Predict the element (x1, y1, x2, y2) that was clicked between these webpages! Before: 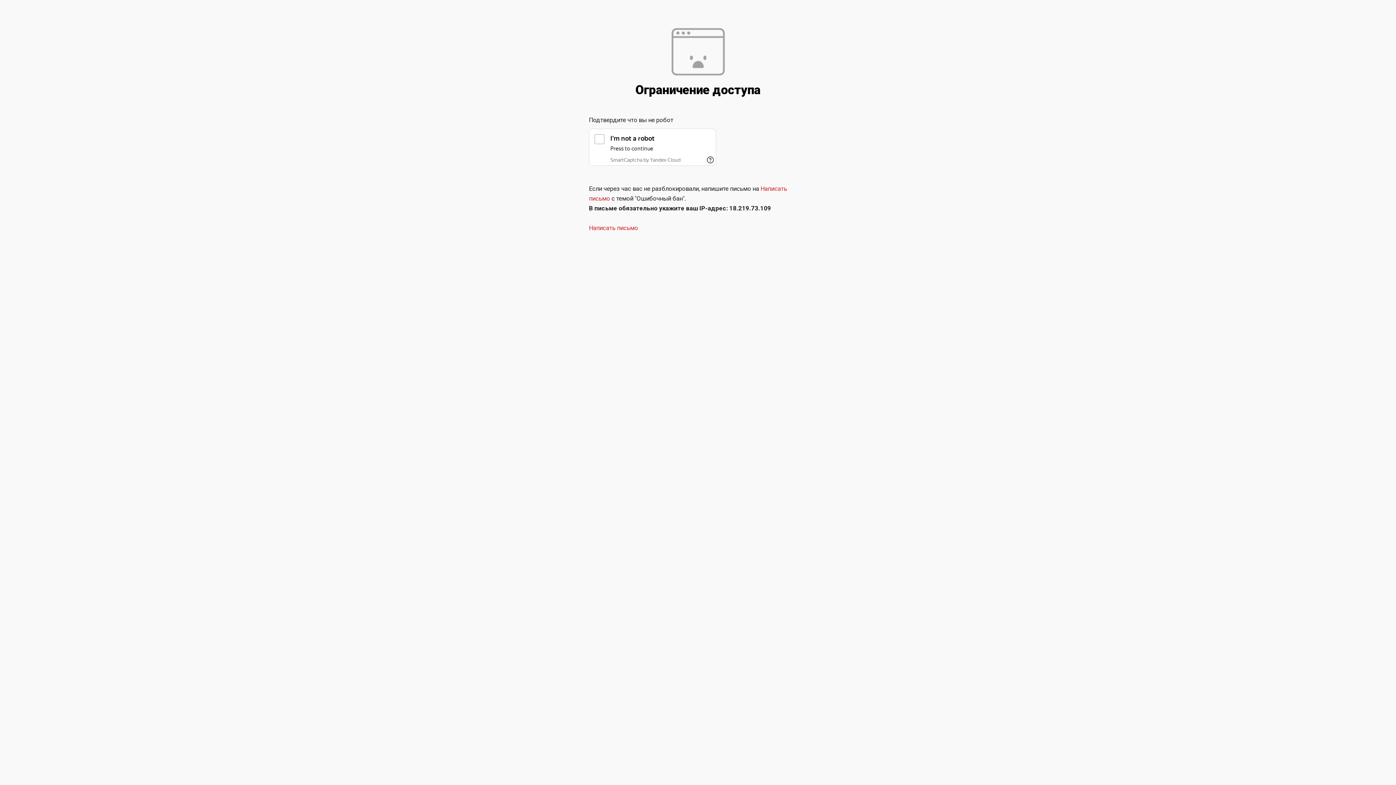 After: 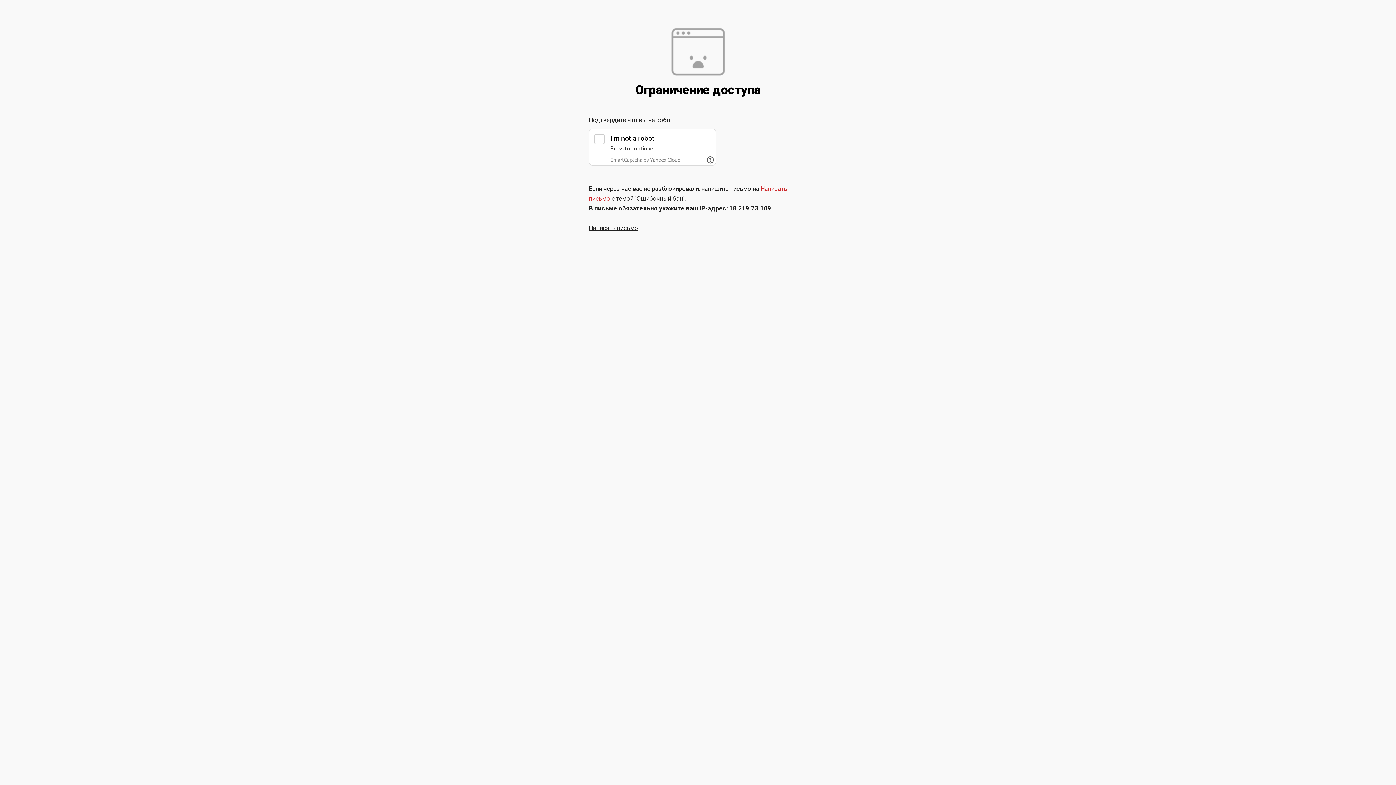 Action: label: Написать письмо bbox: (589, 224, 638, 231)